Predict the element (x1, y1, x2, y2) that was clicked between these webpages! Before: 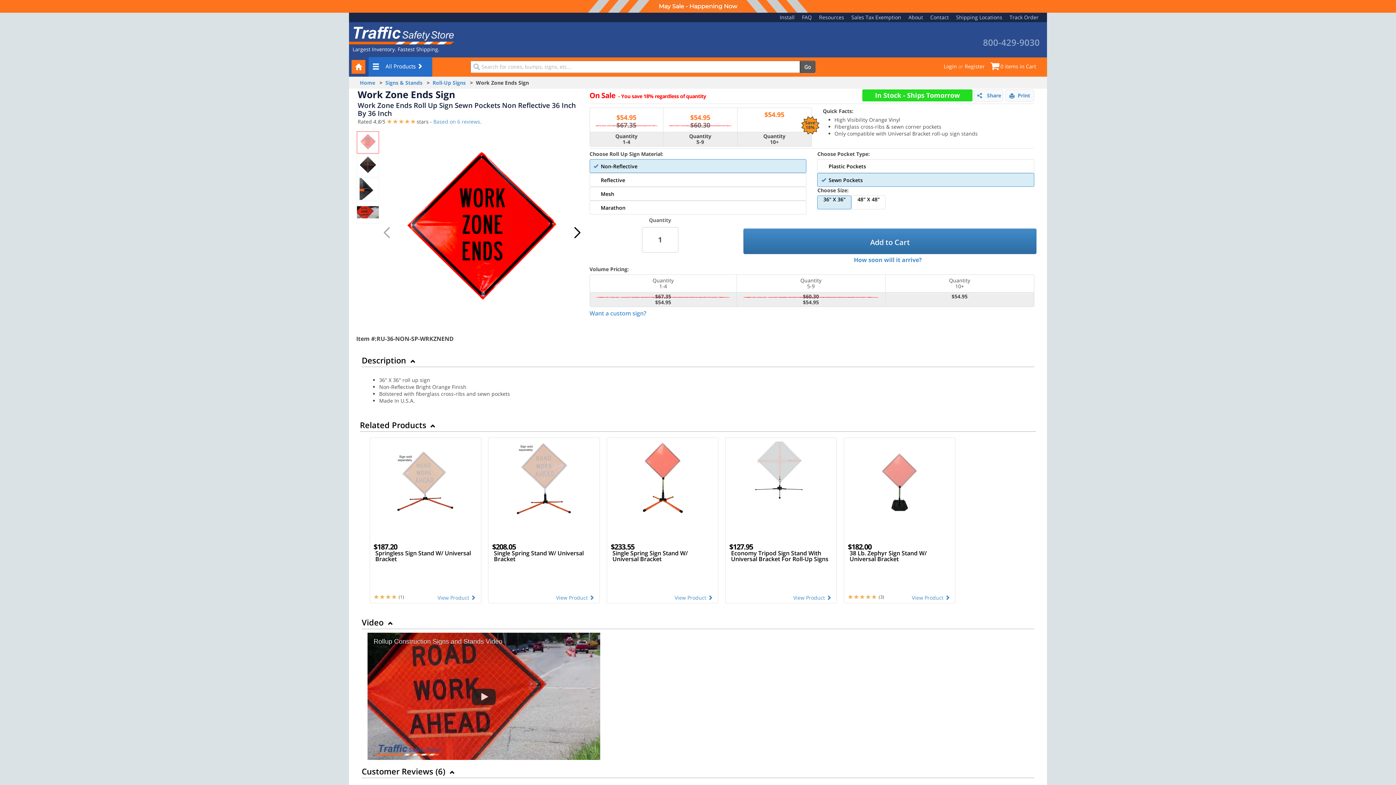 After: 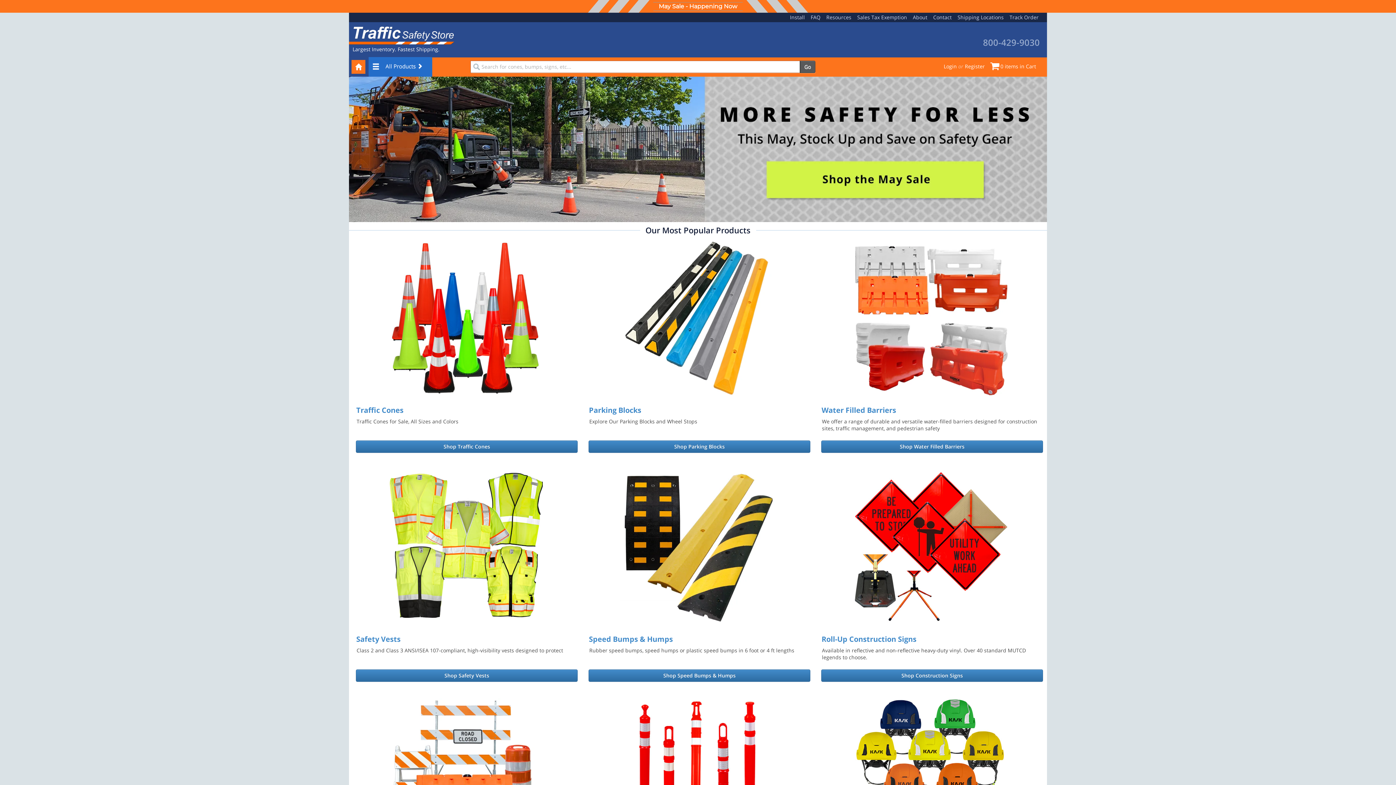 Action: bbox: (349, 56, 370, 76)